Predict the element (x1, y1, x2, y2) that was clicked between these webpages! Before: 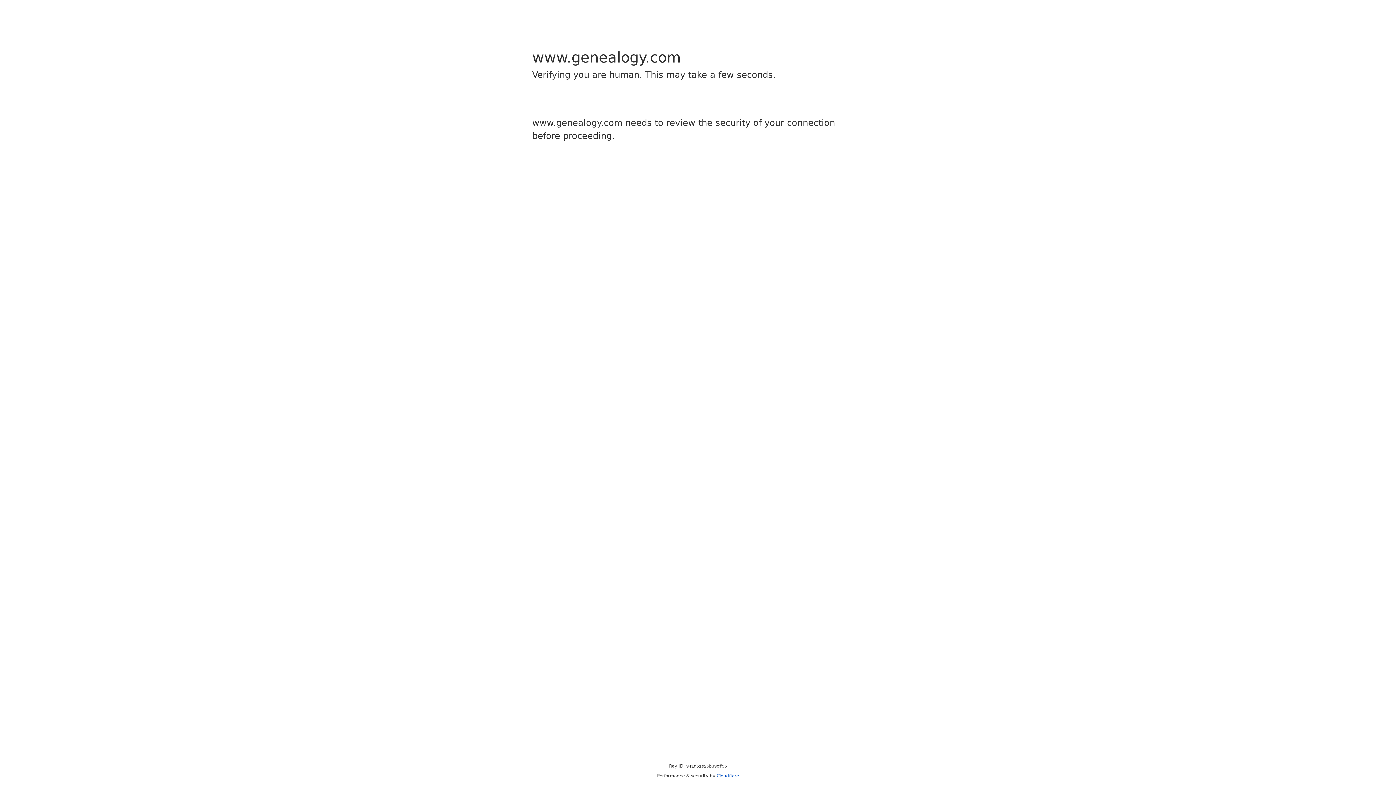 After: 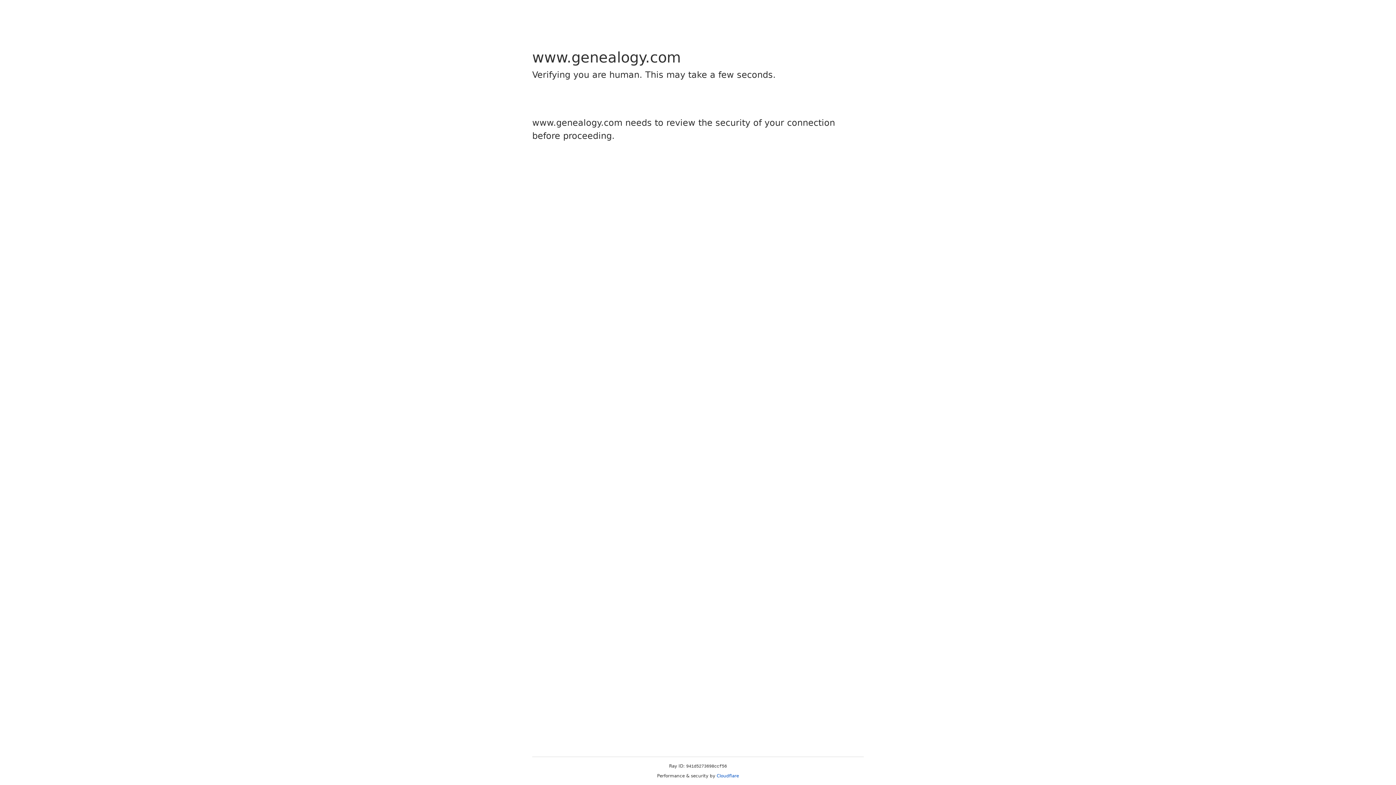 Action: label: Cloudflare bbox: (716, 773, 739, 778)